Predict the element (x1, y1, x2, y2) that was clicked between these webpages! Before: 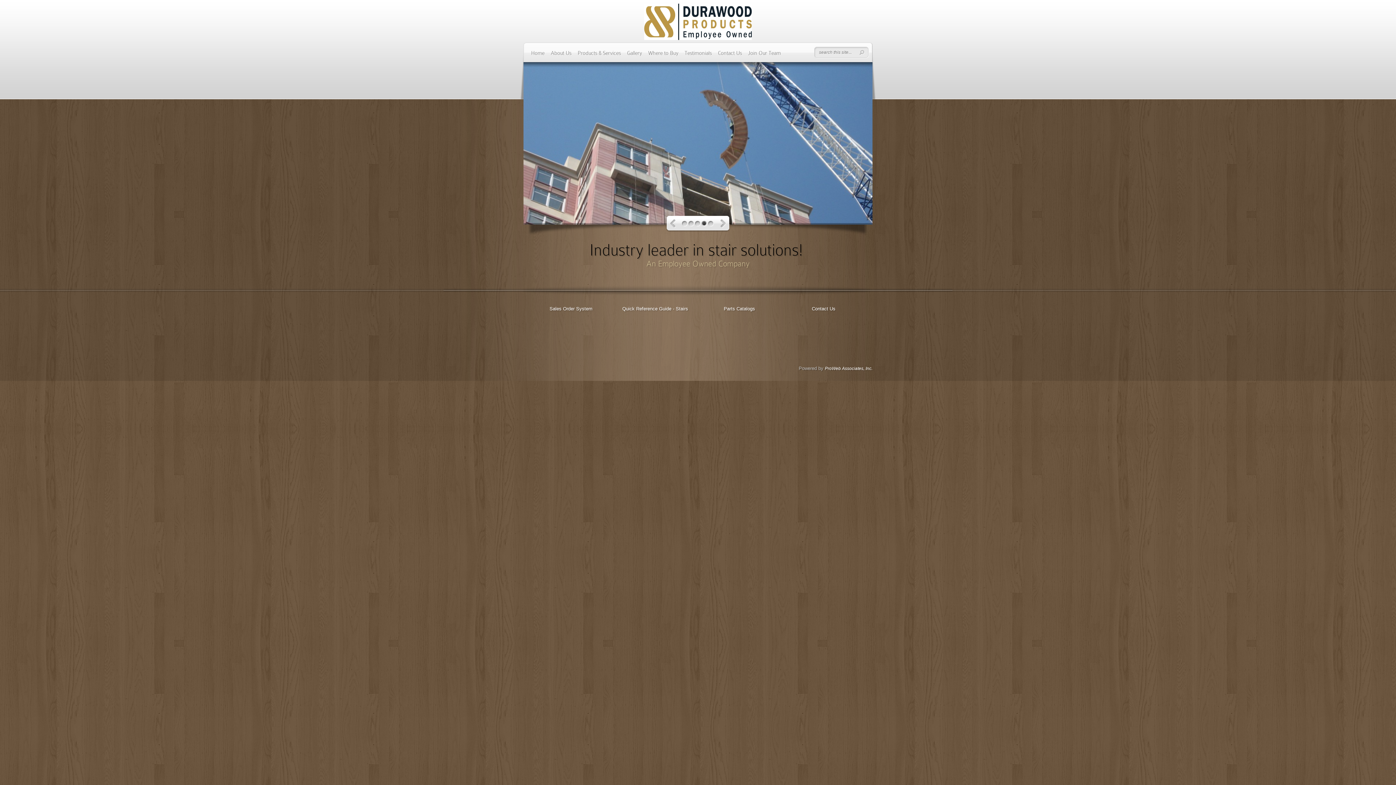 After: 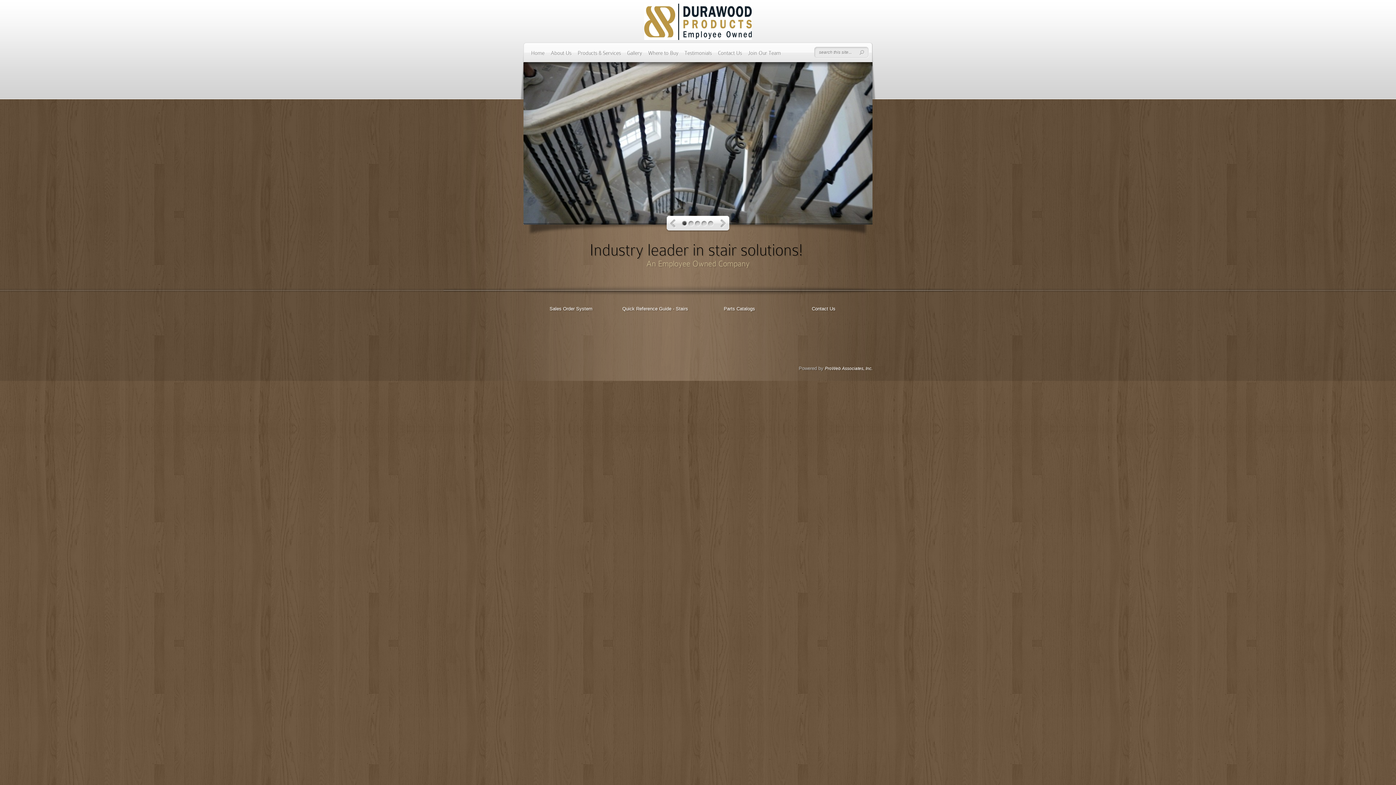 Action: label: 1 bbox: (682, 221, 687, 226)